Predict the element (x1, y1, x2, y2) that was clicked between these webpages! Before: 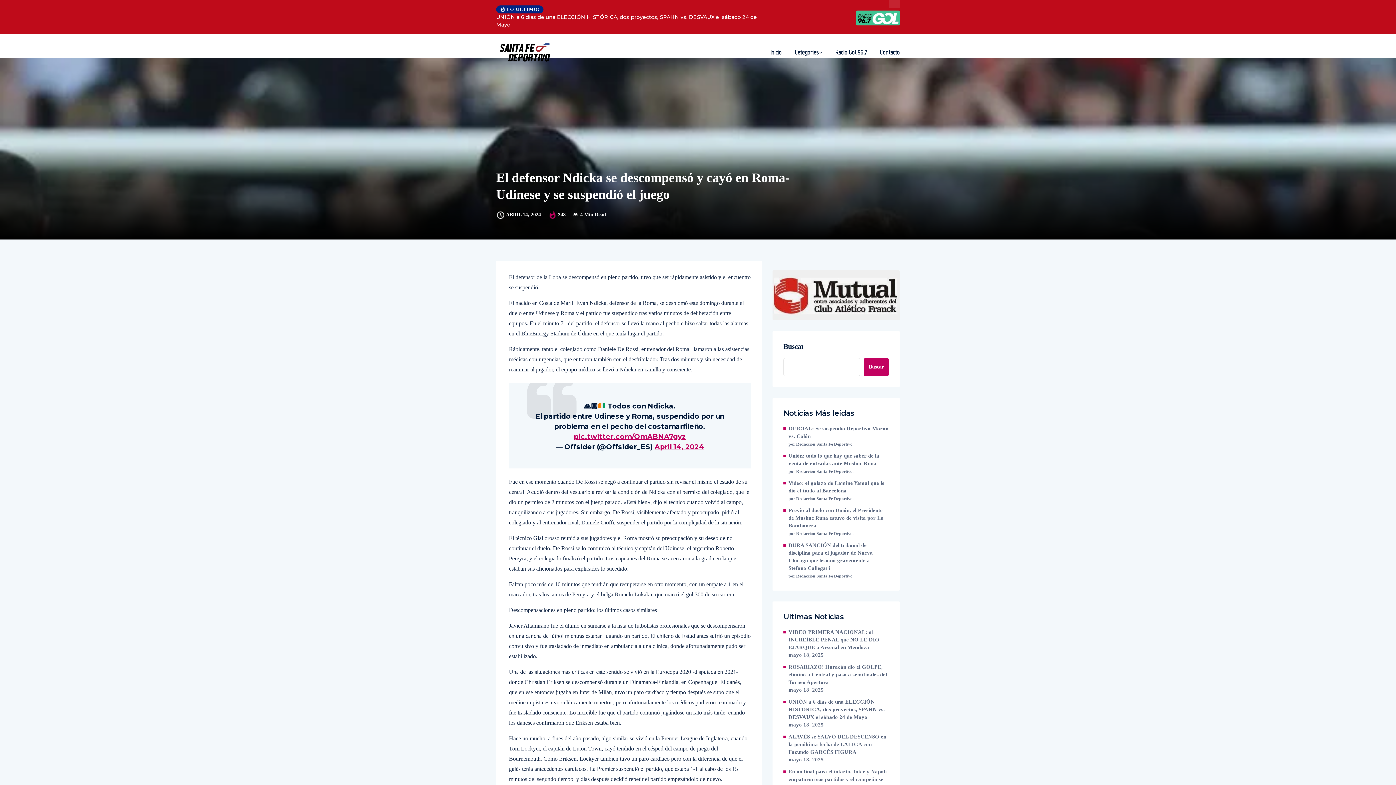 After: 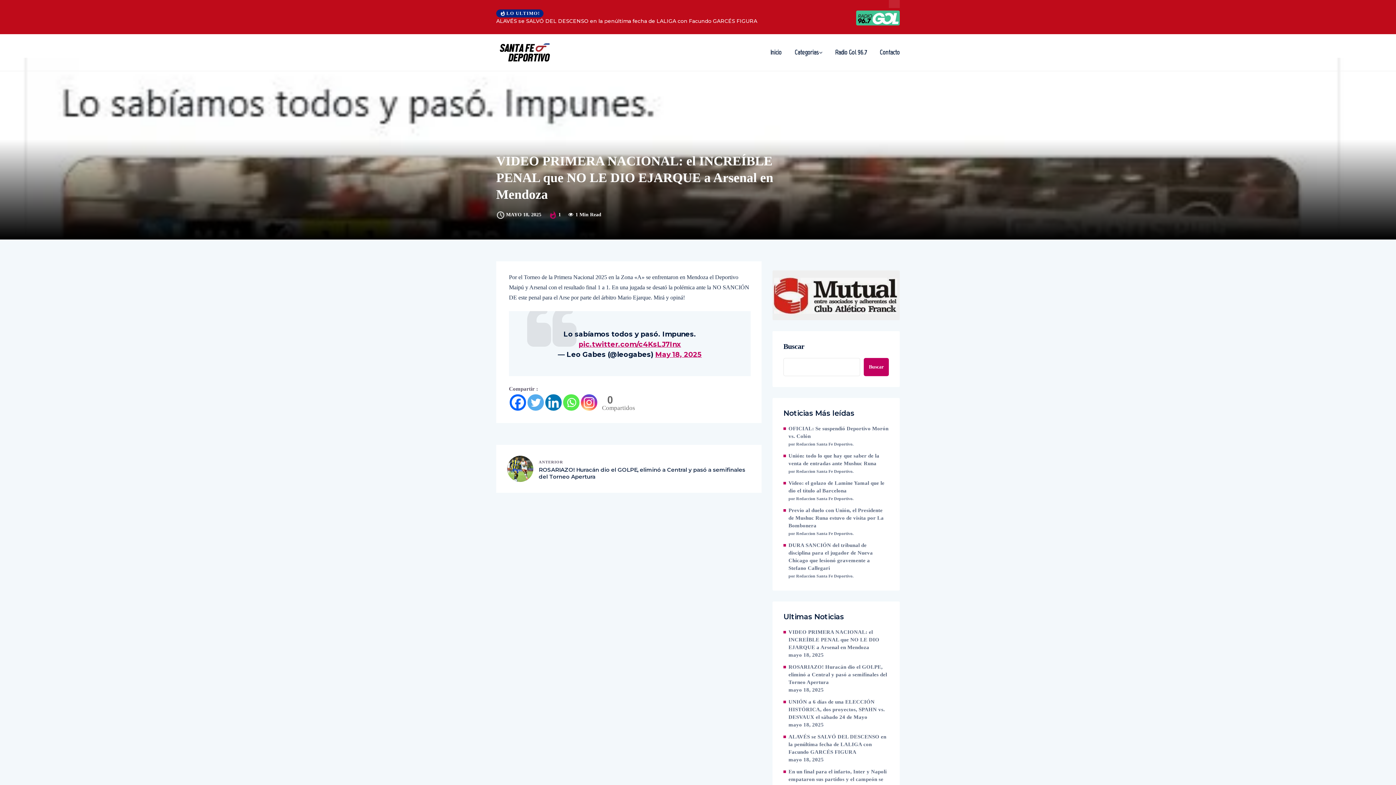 Action: bbox: (788, 628, 889, 651) label: VIDEO PRIMERA NACIONAL: el INCREÍBLE PENAL que NO LE DIO EJARQUE a Arsenal en Mendoza